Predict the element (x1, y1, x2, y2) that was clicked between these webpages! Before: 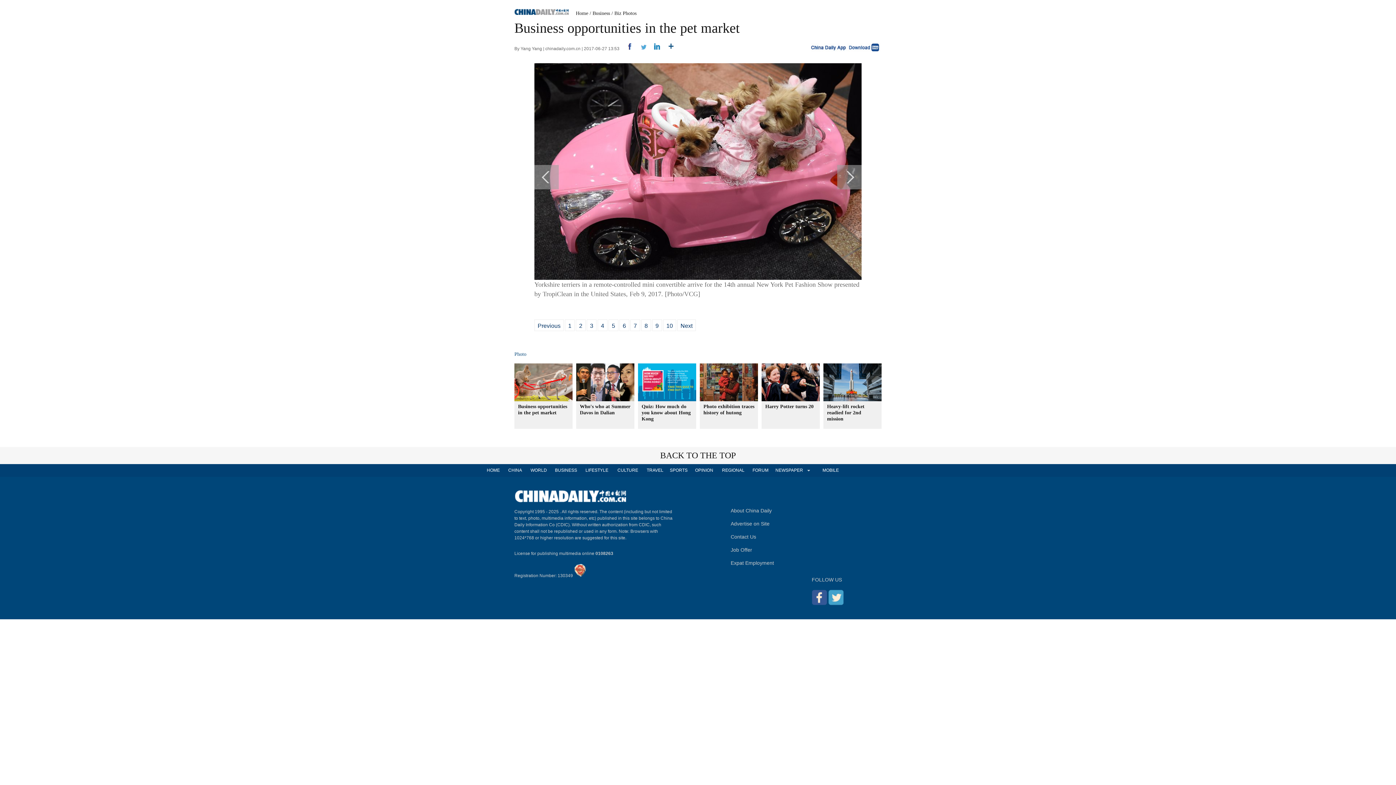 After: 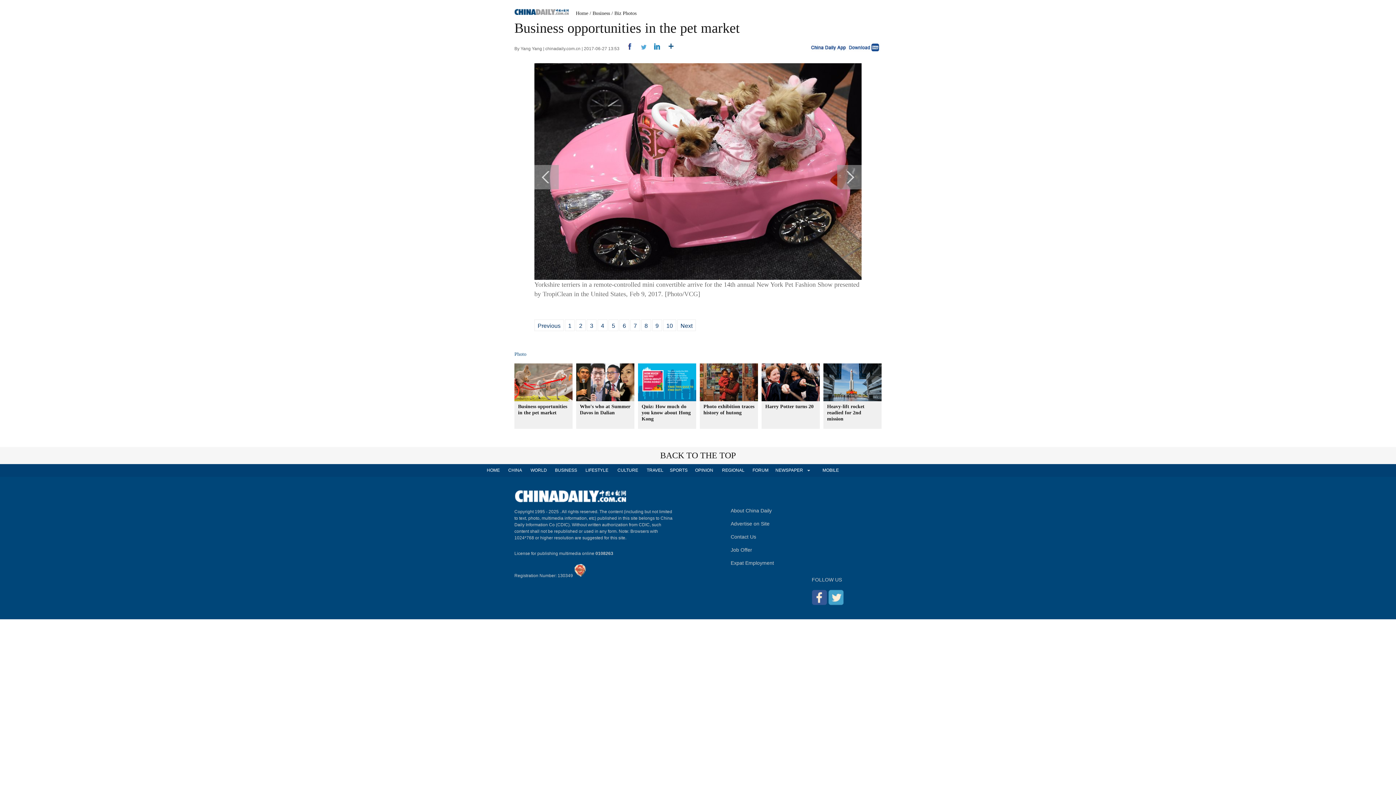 Action: bbox: (823, 398, 881, 404)